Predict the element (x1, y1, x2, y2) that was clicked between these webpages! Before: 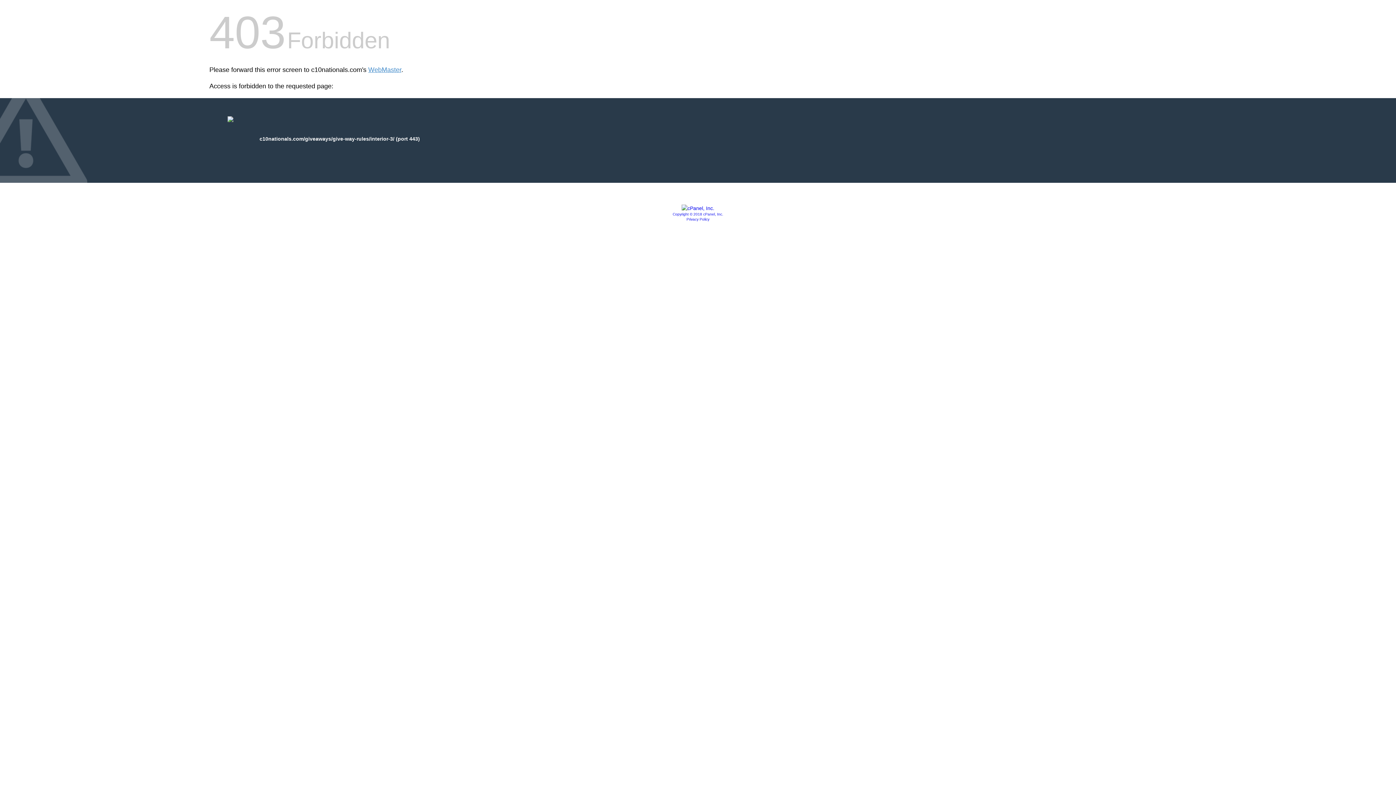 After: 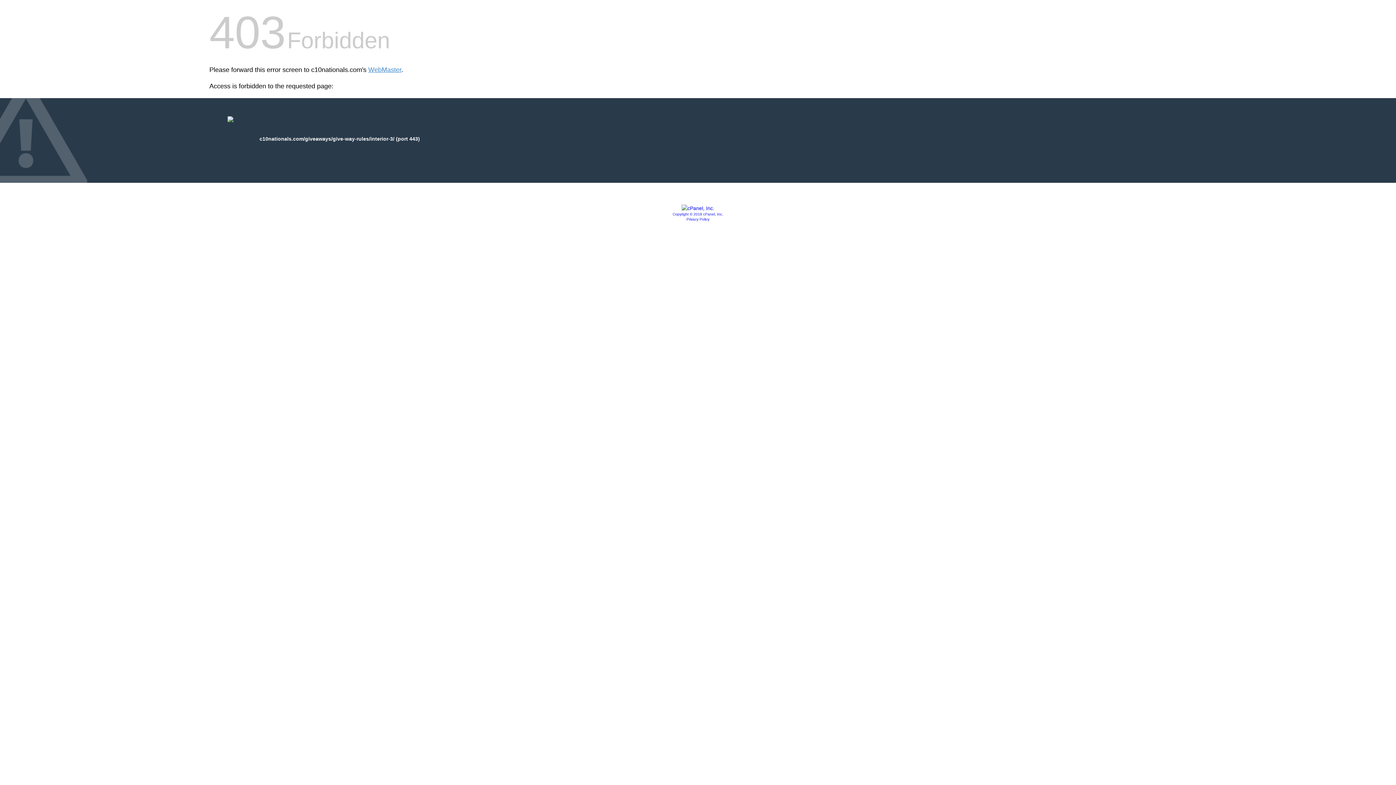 Action: bbox: (681, 205, 714, 211)